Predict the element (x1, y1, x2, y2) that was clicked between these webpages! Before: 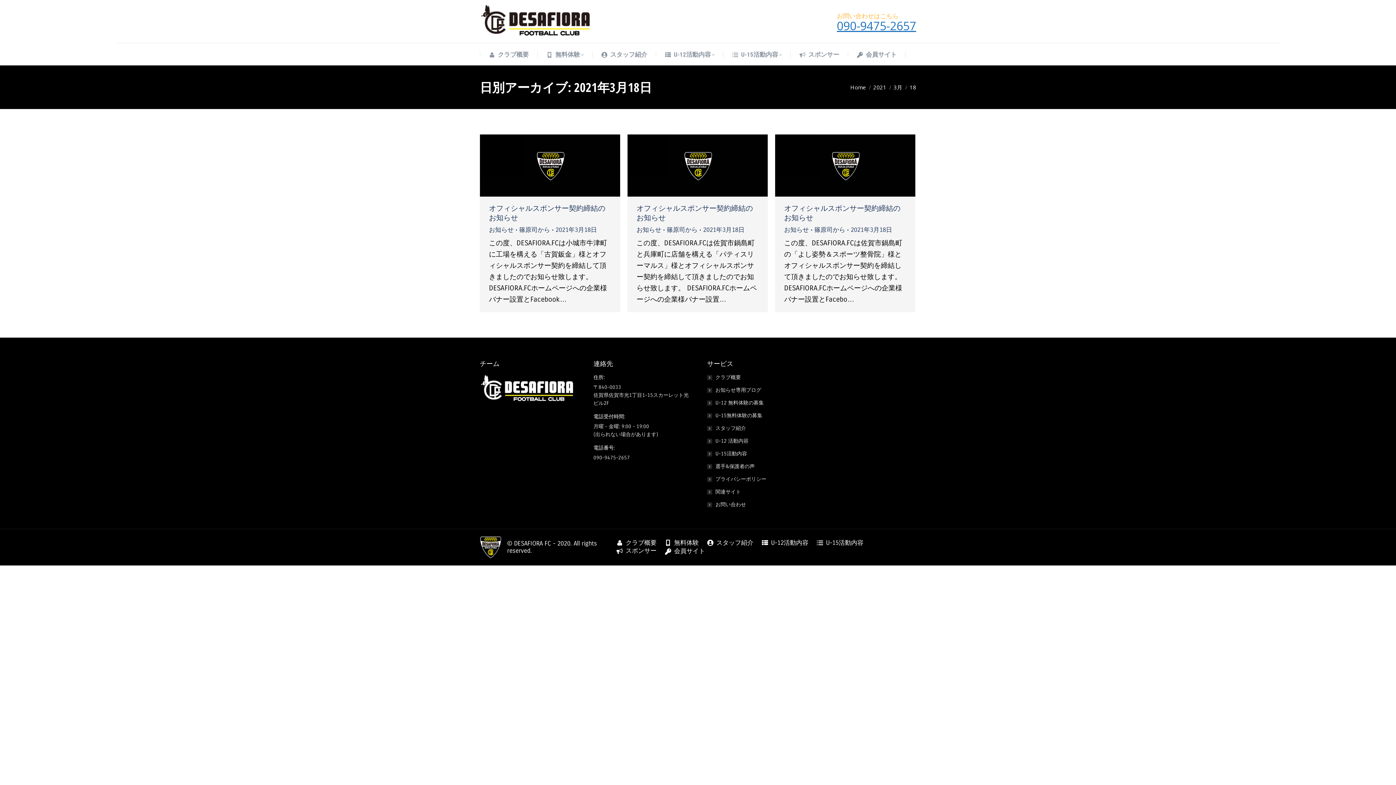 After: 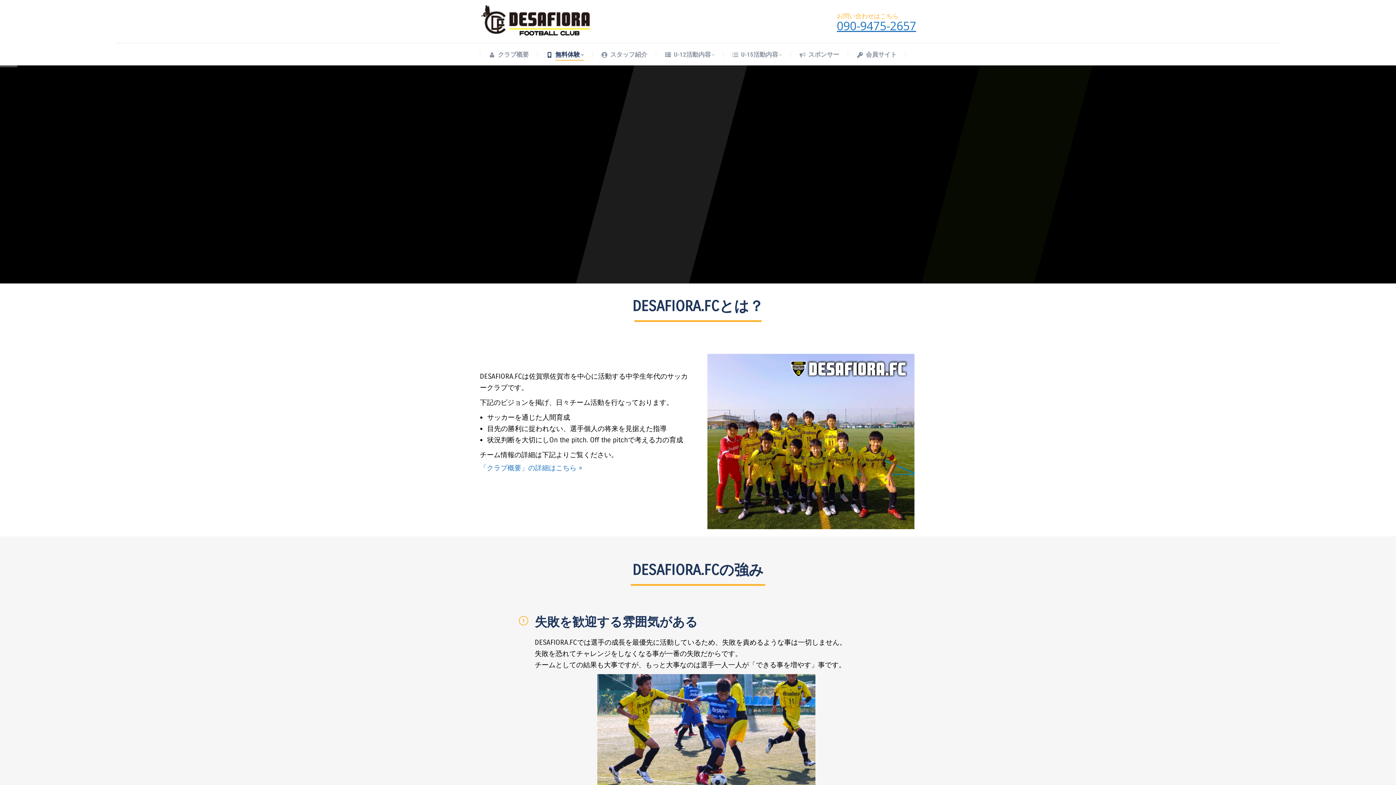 Action: label: 無料体験 bbox: (664, 539, 699, 546)